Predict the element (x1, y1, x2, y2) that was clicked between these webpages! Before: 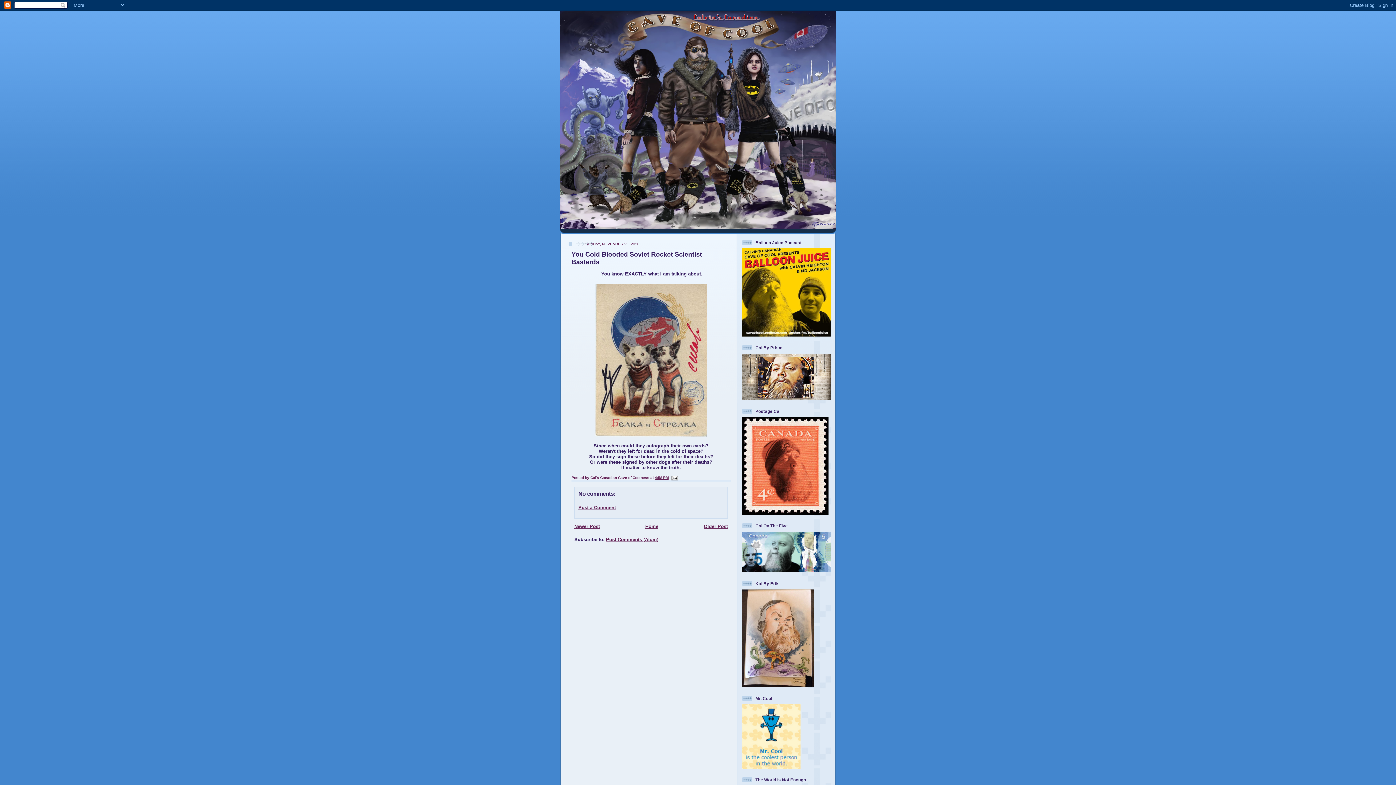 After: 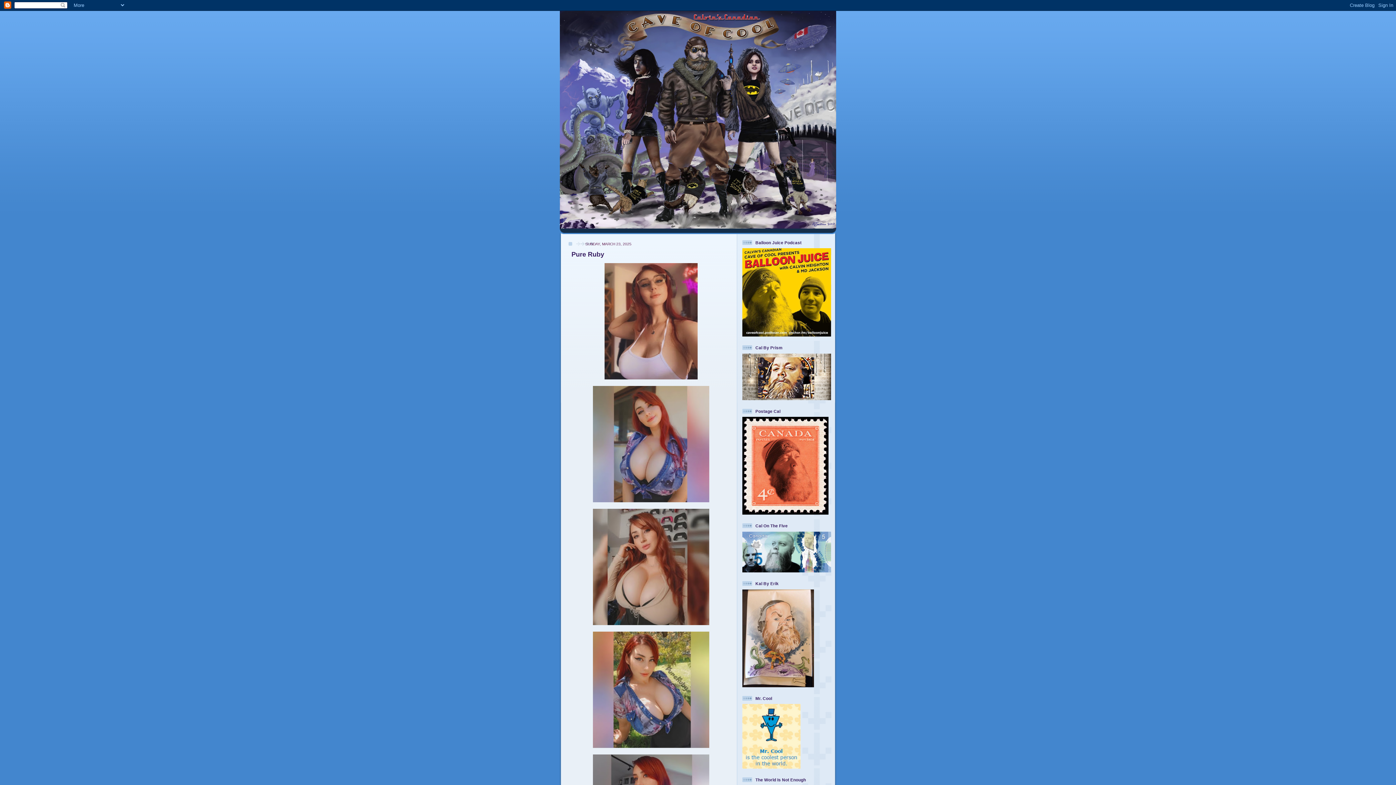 Action: bbox: (560, 10, 836, 228)